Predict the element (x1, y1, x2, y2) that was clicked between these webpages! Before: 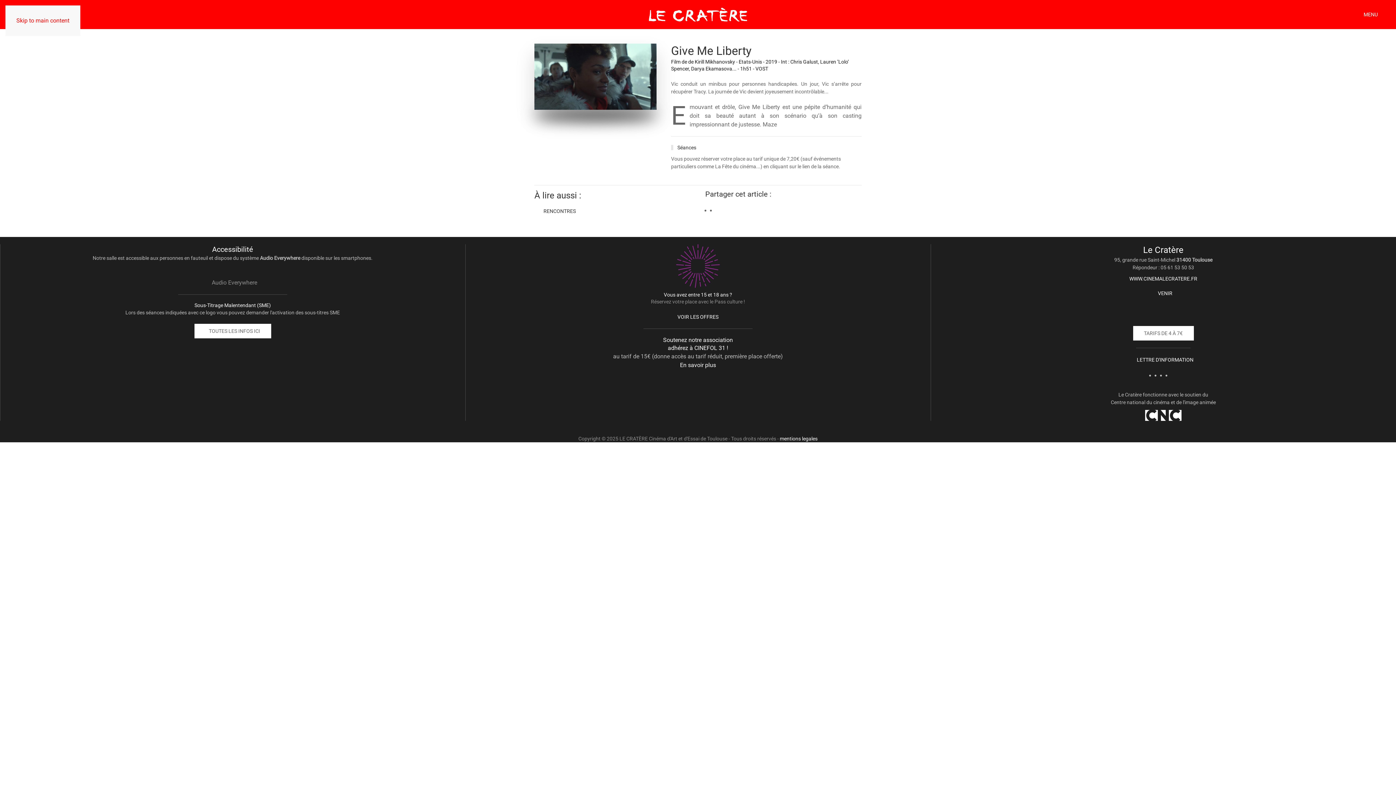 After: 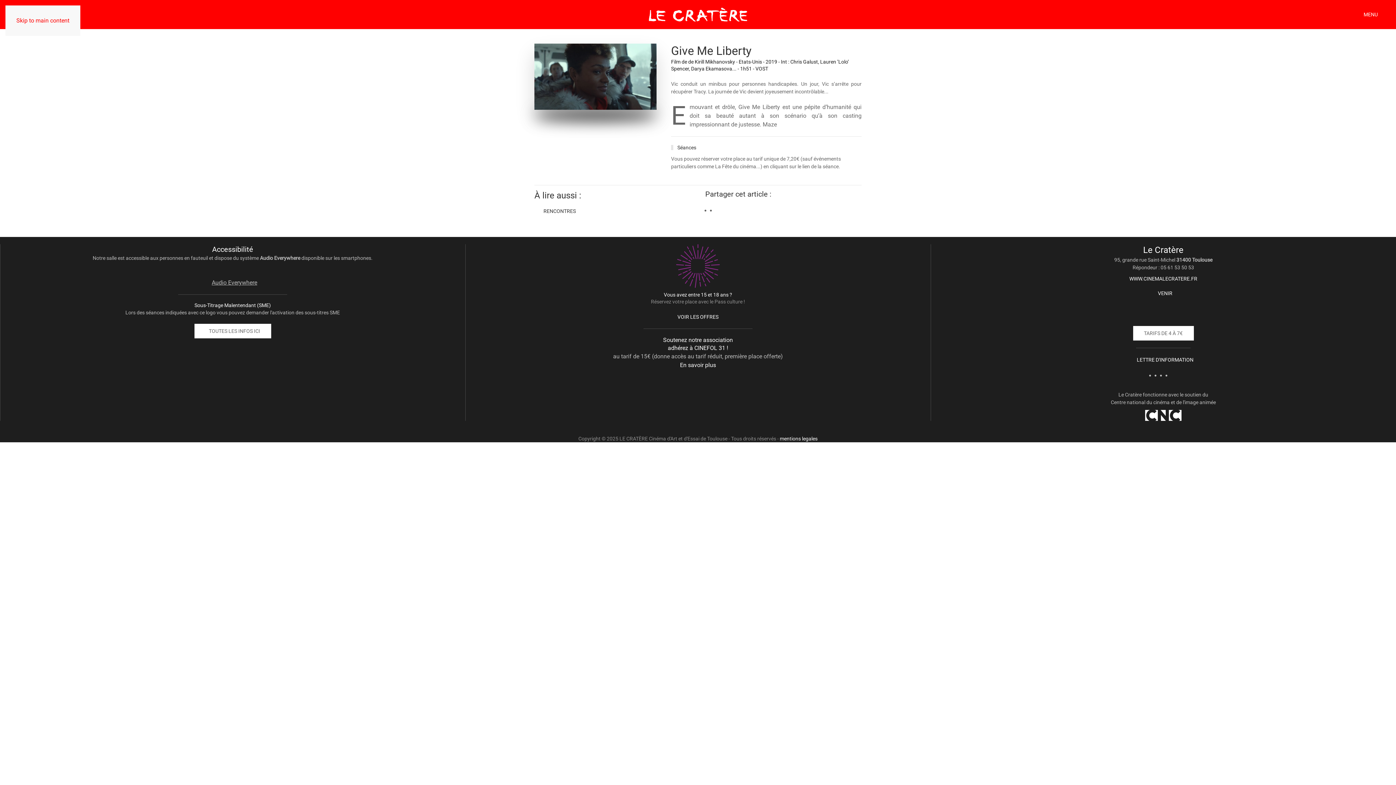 Action: bbox: (208, 278, 257, 287) label: Audio Everywhere